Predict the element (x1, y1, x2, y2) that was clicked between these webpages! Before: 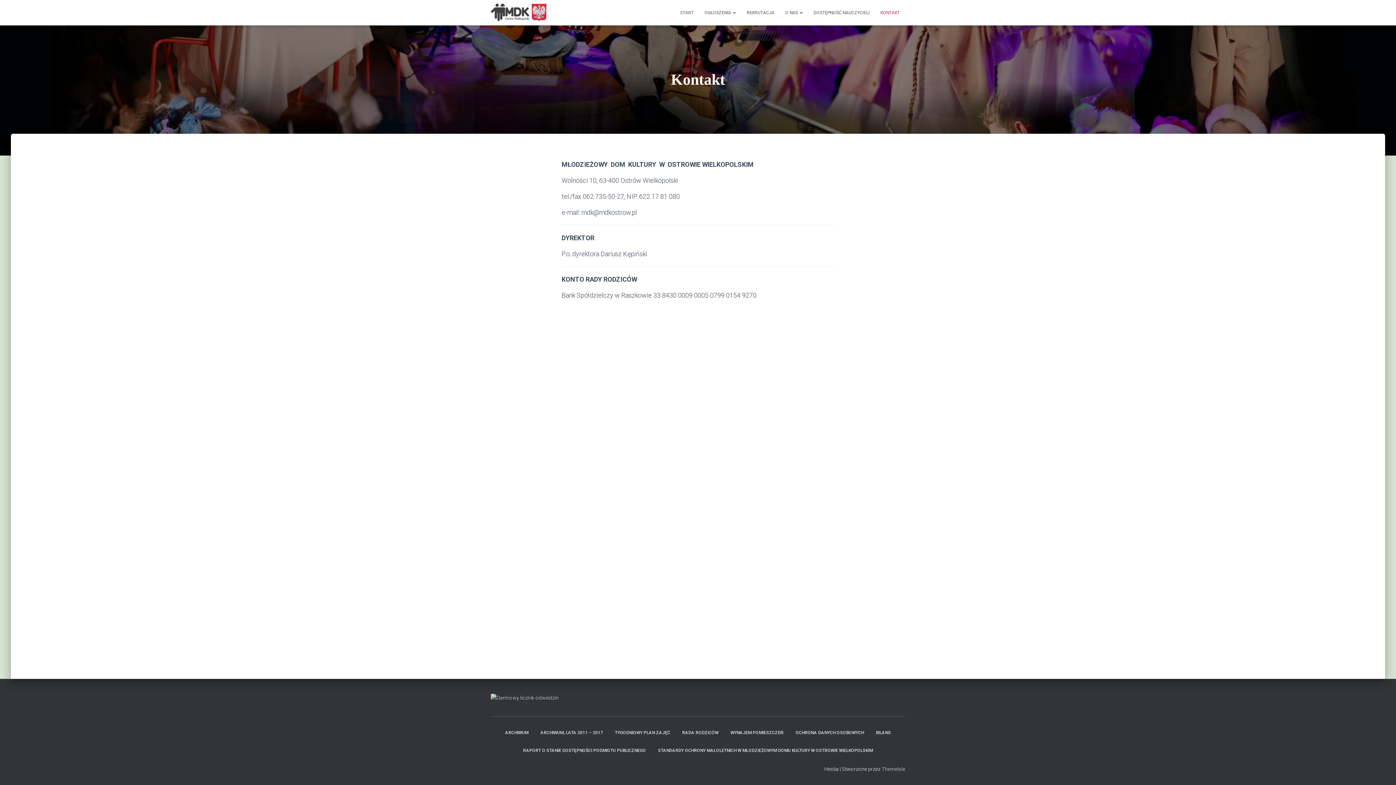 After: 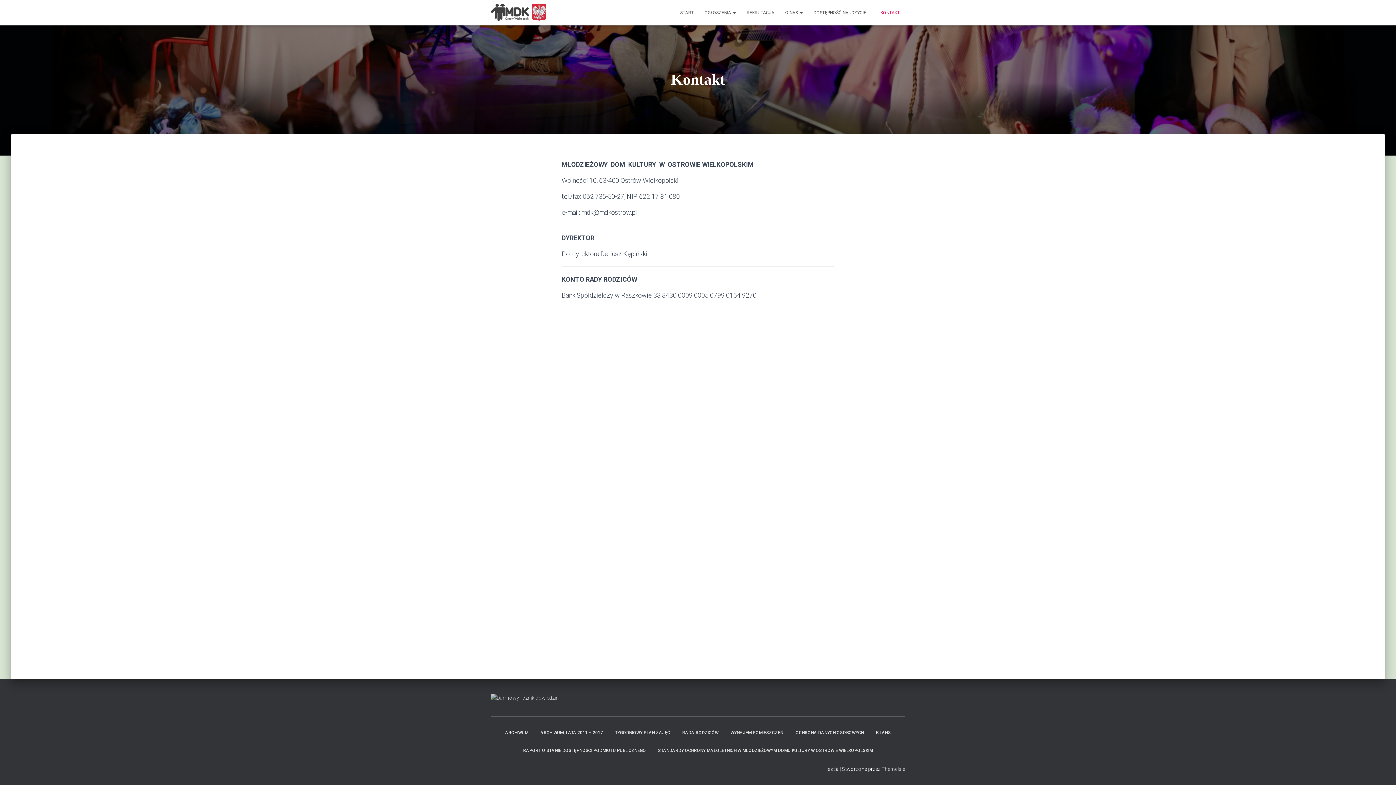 Action: bbox: (490, 694, 558, 700)